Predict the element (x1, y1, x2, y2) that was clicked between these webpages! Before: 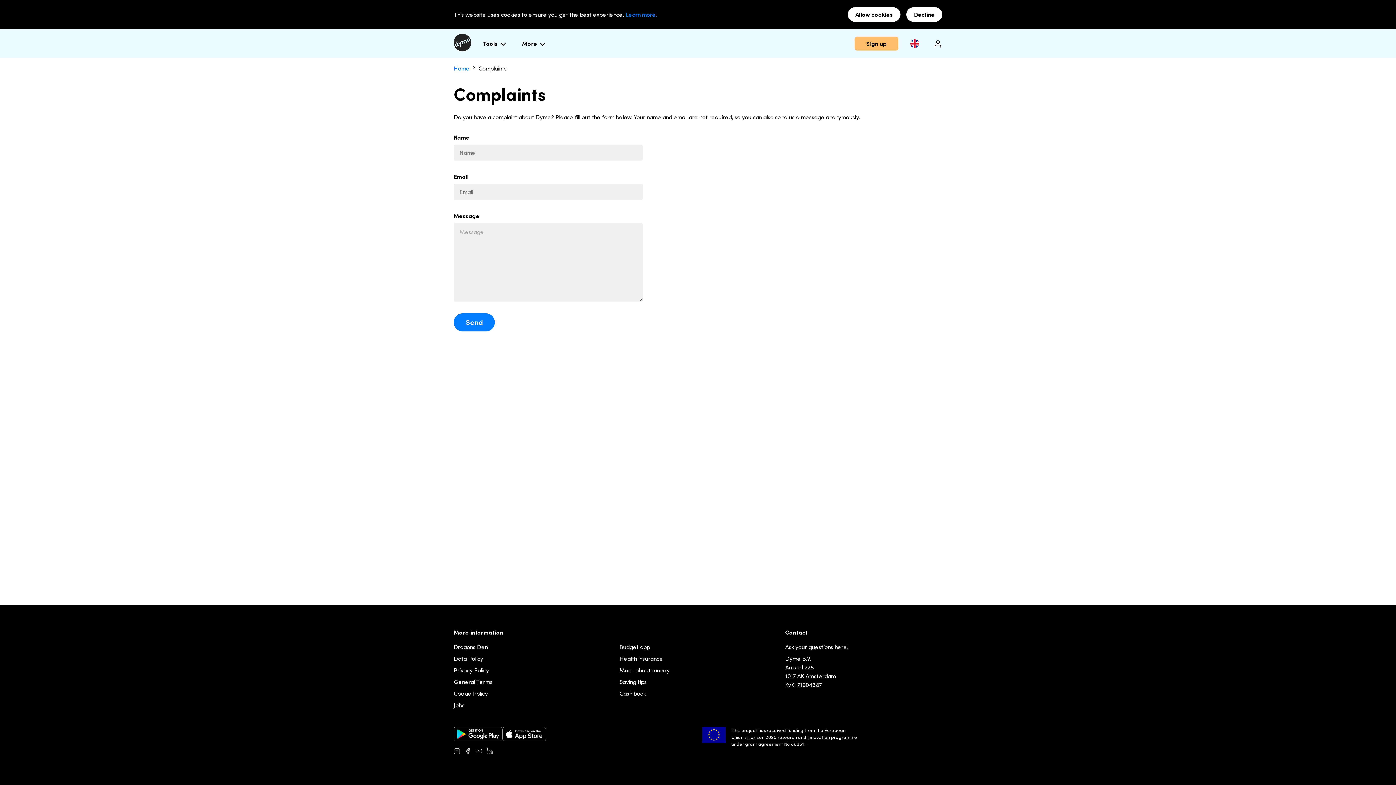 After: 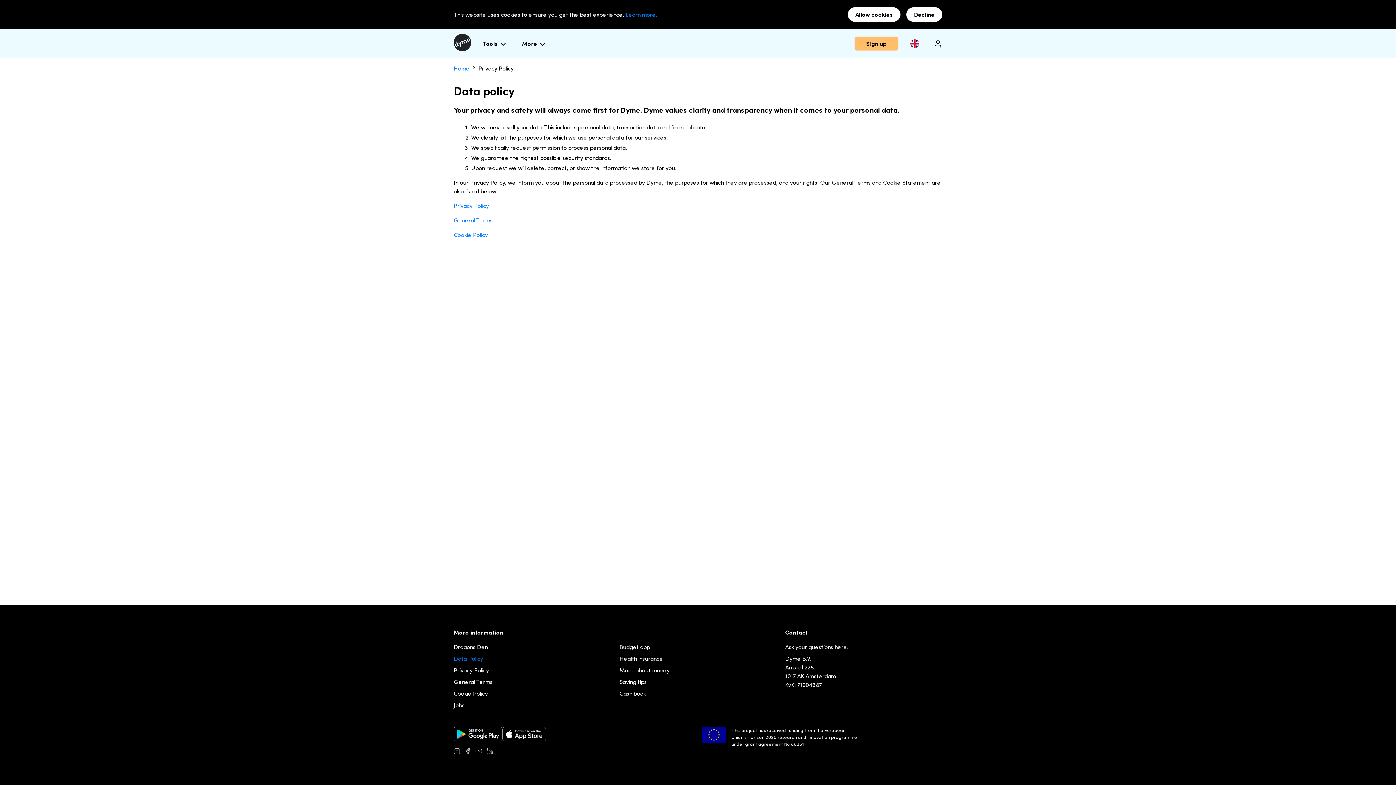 Action: bbox: (453, 654, 610, 663) label: Data Policy